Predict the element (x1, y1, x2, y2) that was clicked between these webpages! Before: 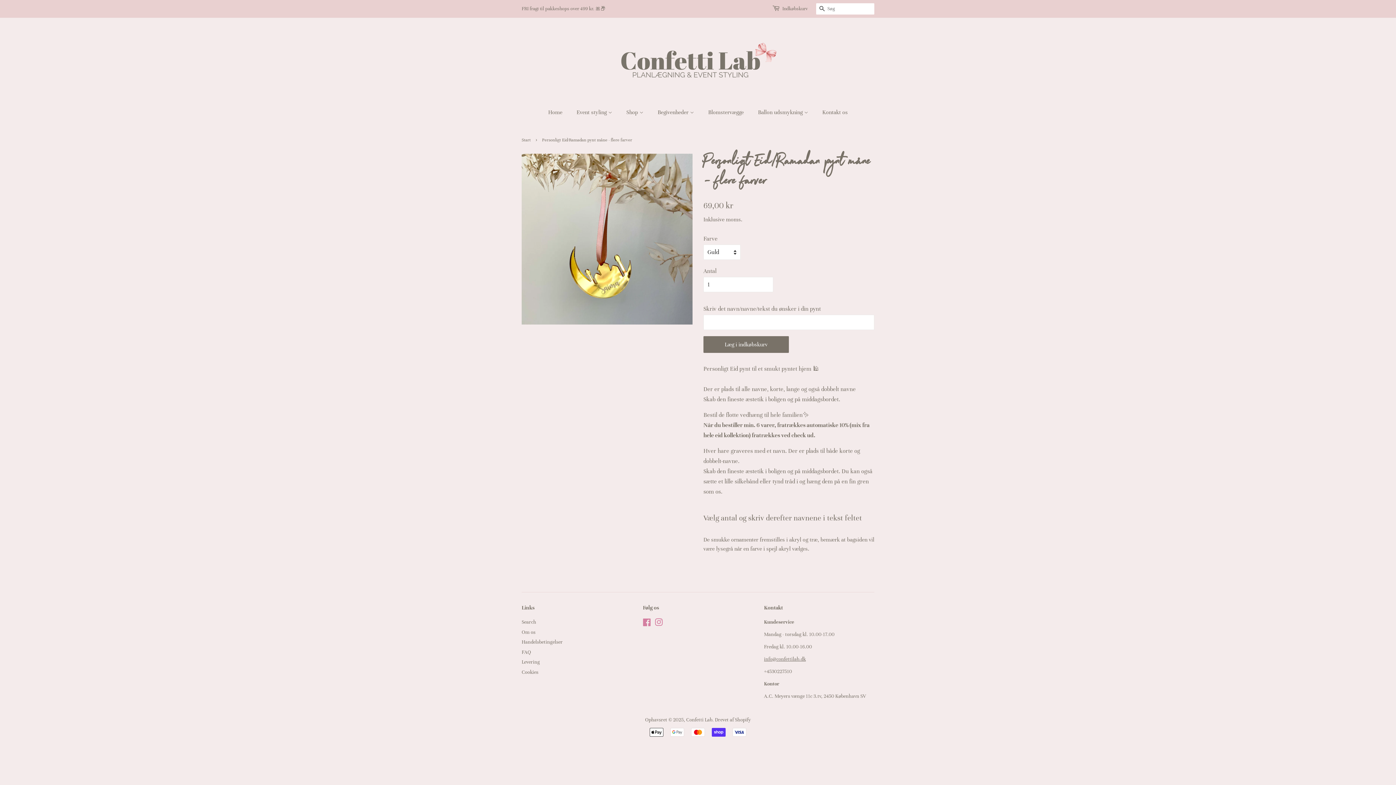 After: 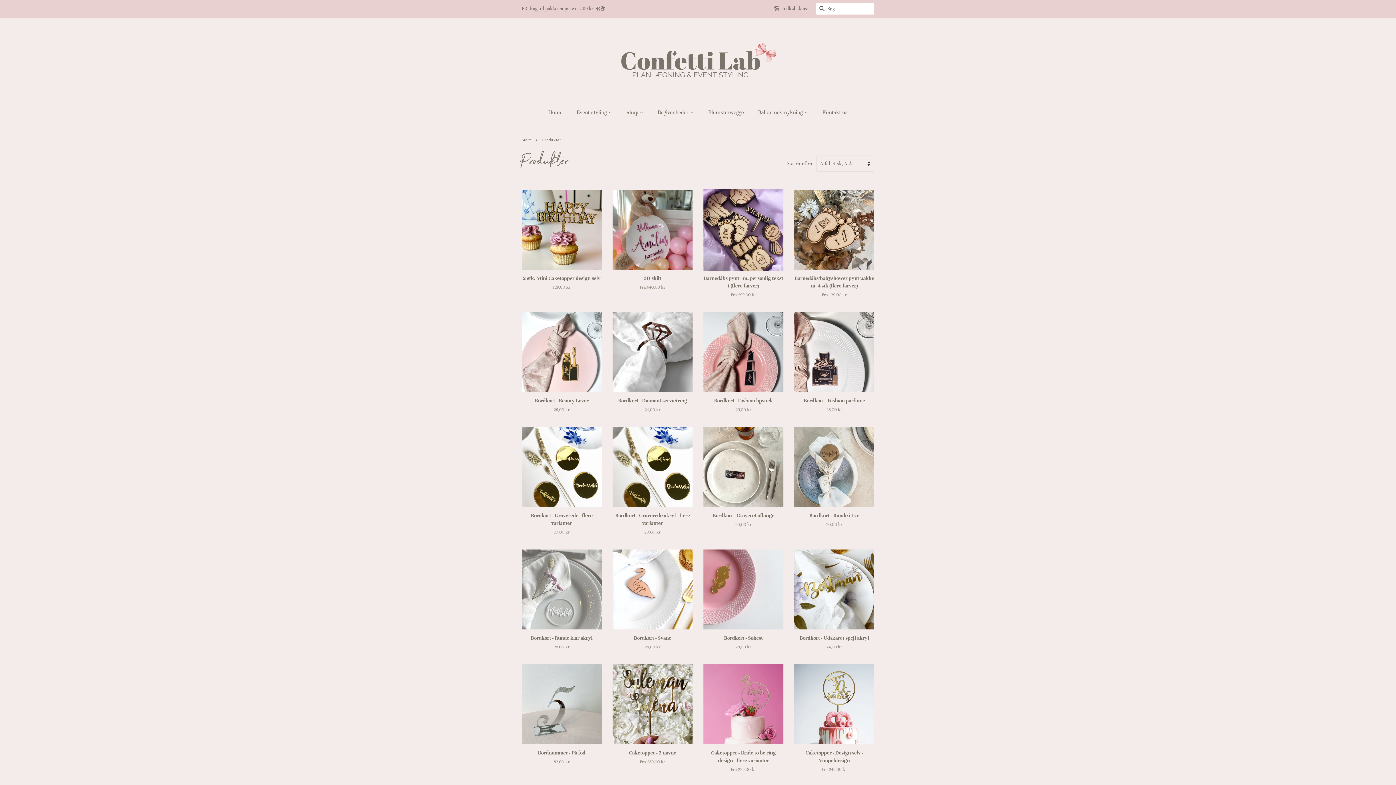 Action: bbox: (621, 105, 650, 120) label: Shop 